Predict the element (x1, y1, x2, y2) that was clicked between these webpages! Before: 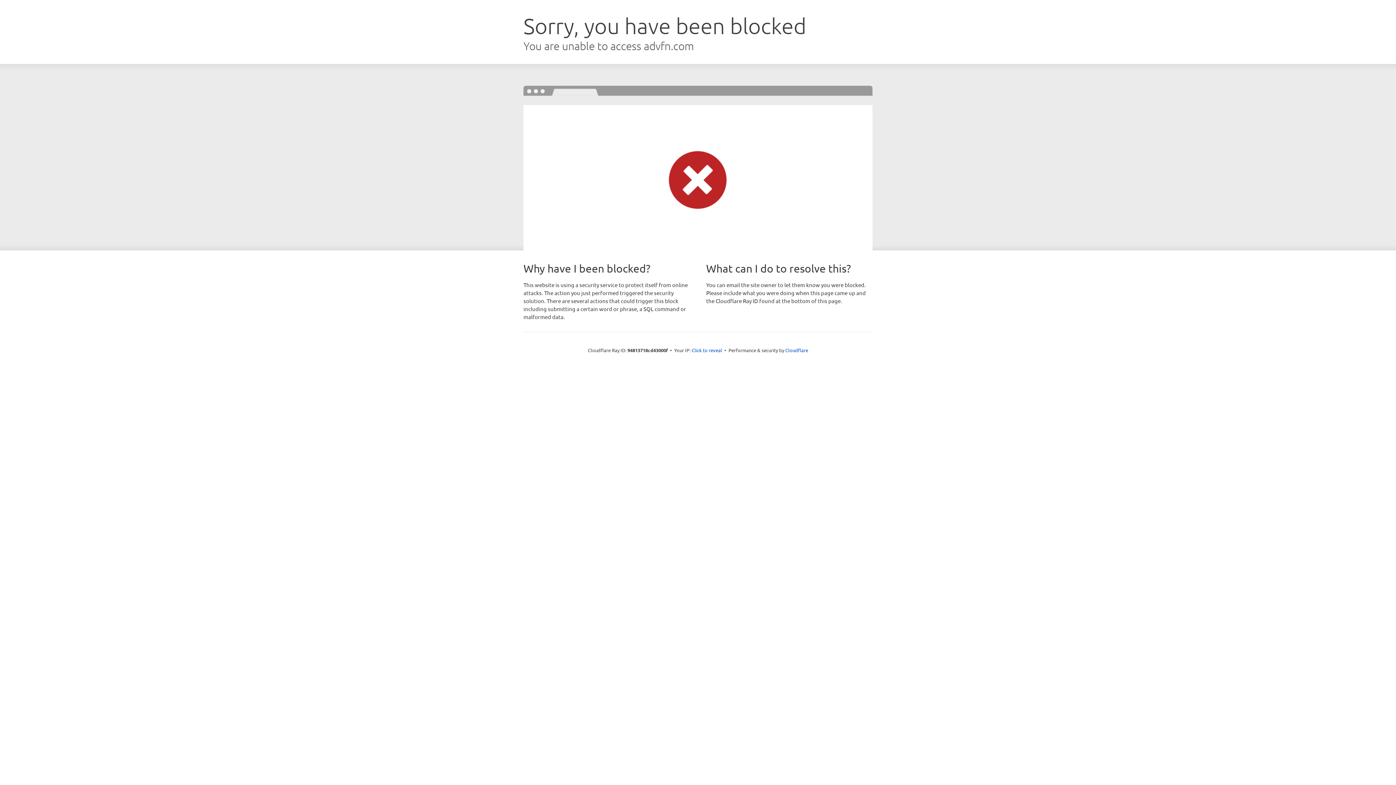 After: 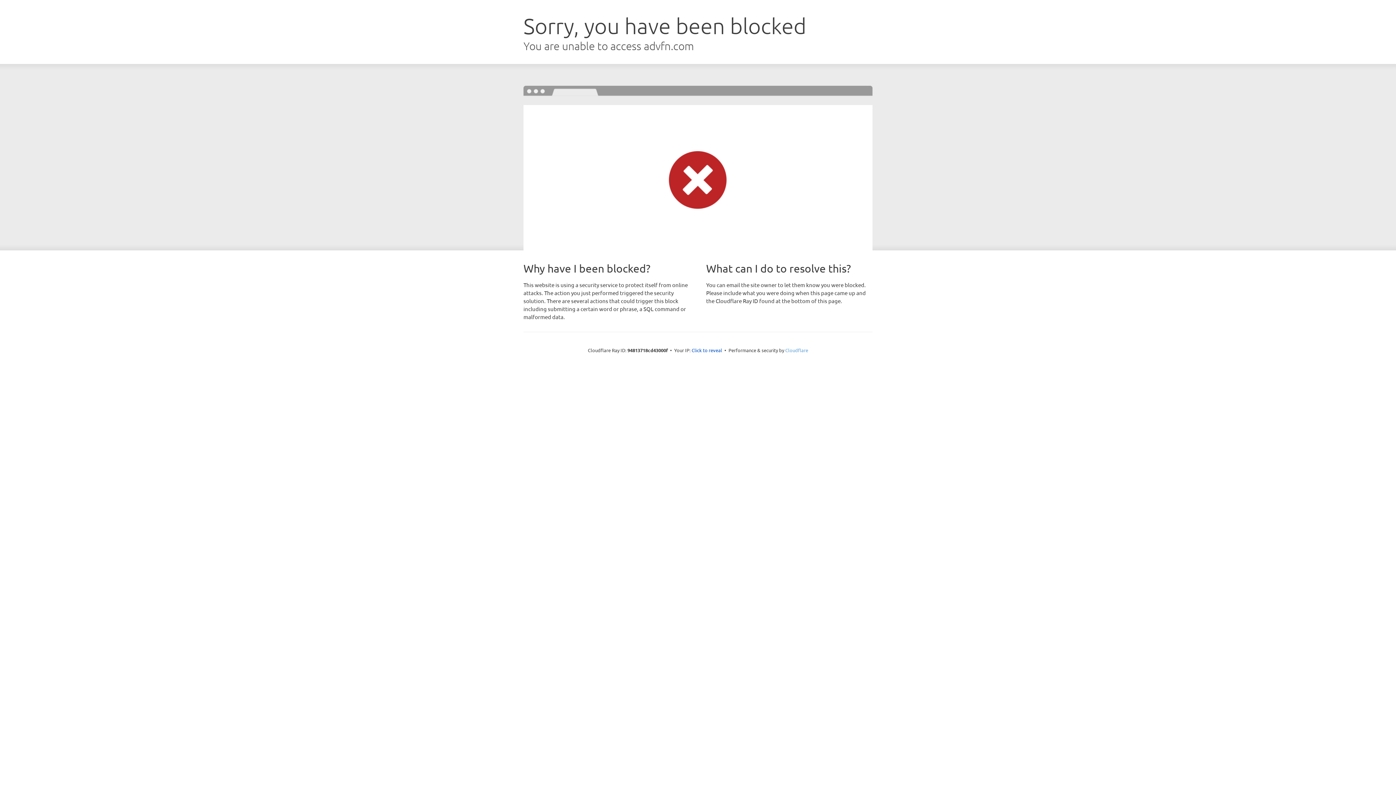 Action: bbox: (785, 347, 808, 353) label: Cloudflare